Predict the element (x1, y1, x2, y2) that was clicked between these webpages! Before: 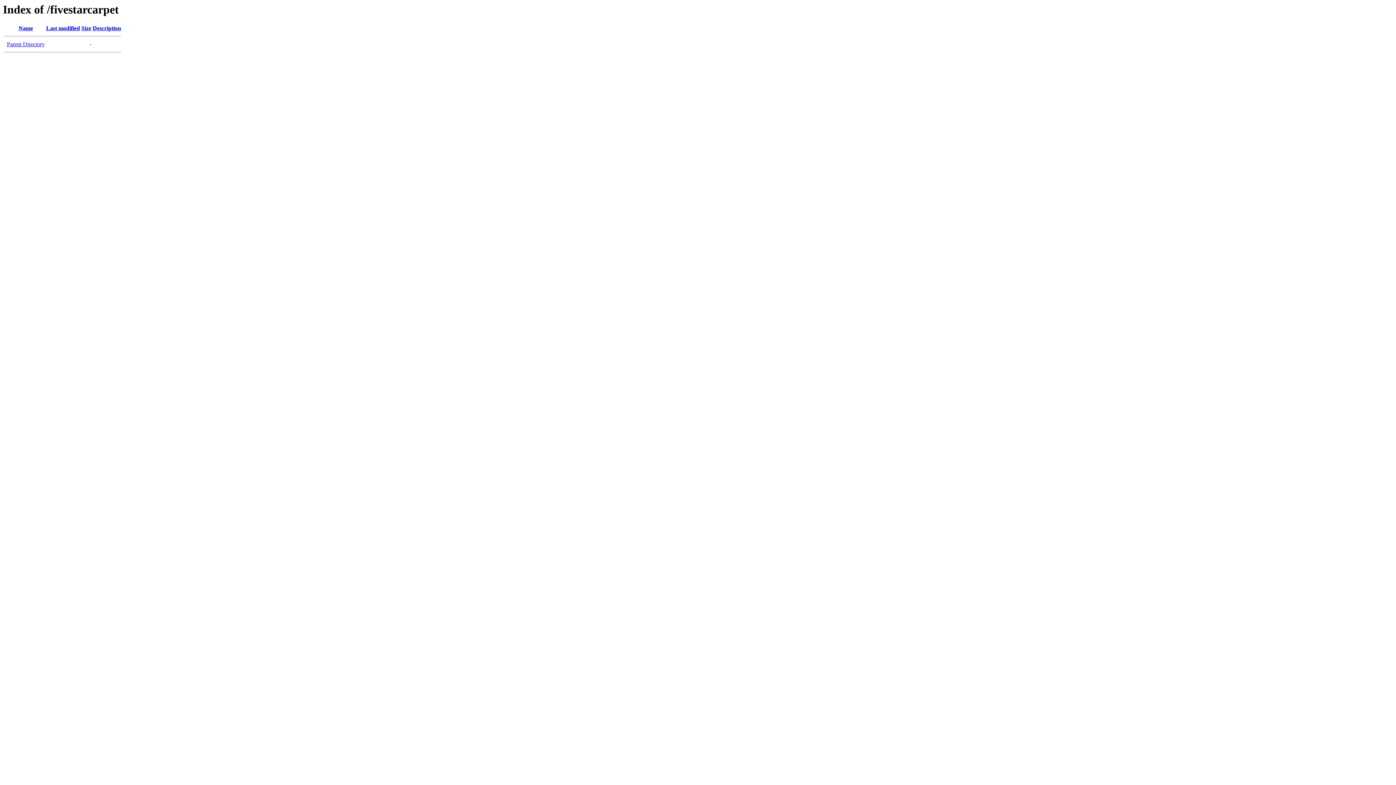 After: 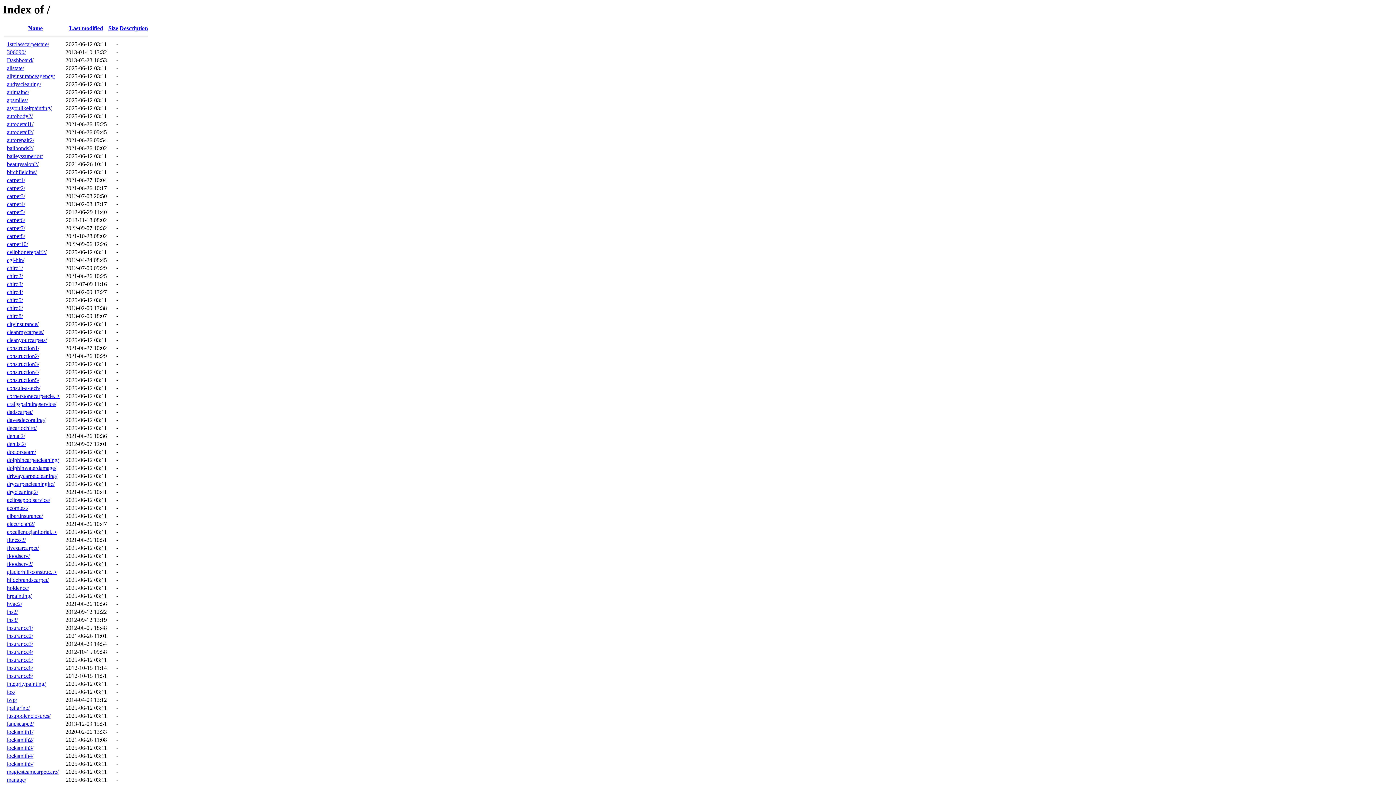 Action: label: Parent Directory bbox: (6, 41, 44, 47)